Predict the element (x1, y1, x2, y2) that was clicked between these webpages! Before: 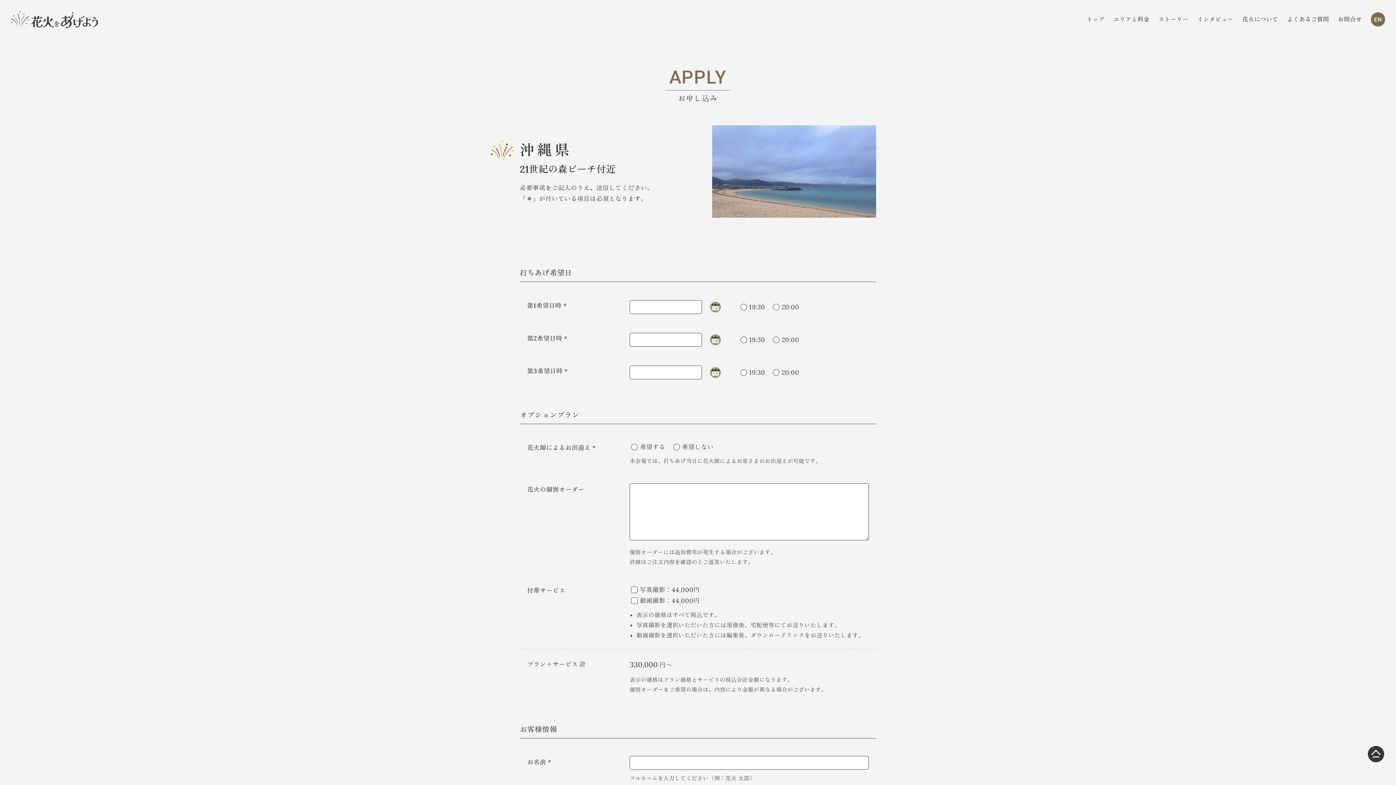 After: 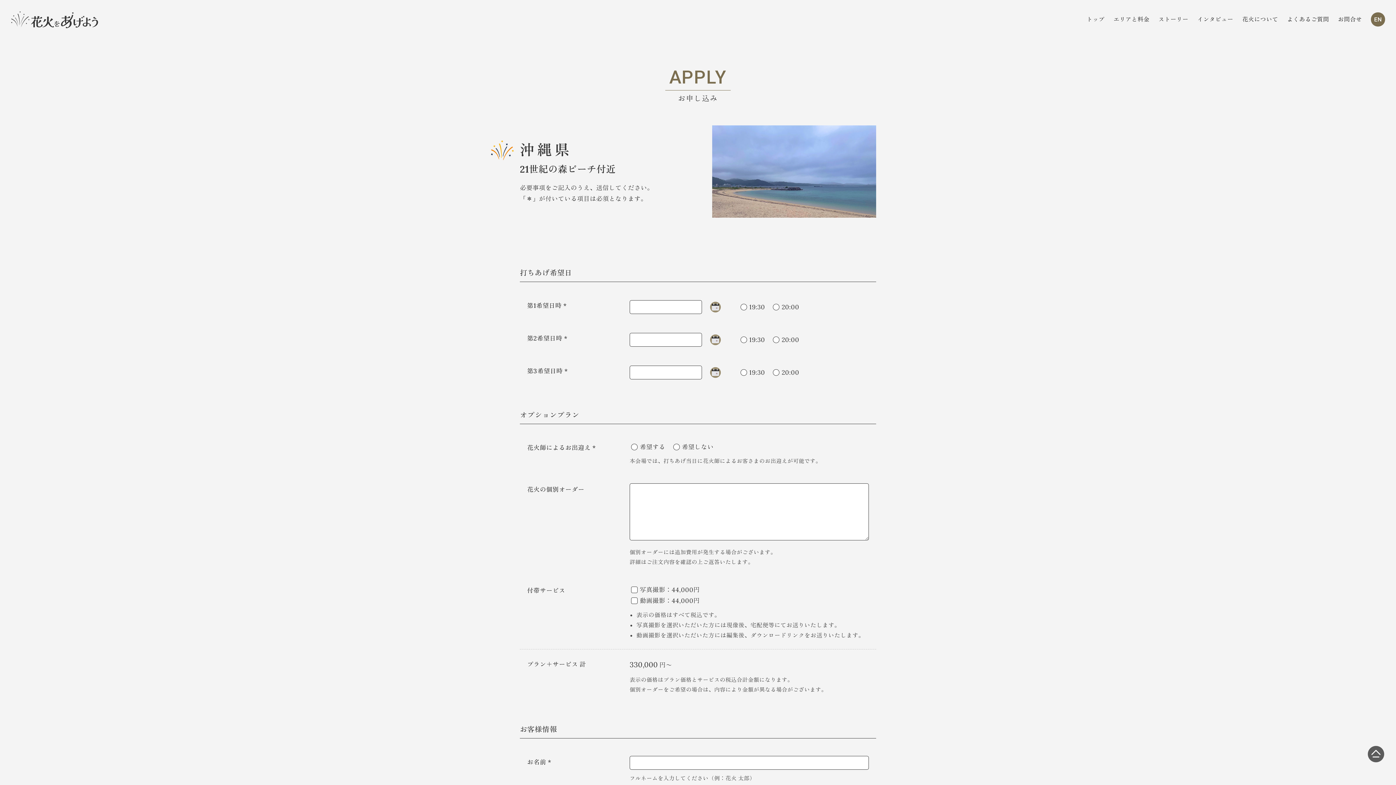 Action: label: TOPに戻る bbox: (1367, 745, 1385, 763)